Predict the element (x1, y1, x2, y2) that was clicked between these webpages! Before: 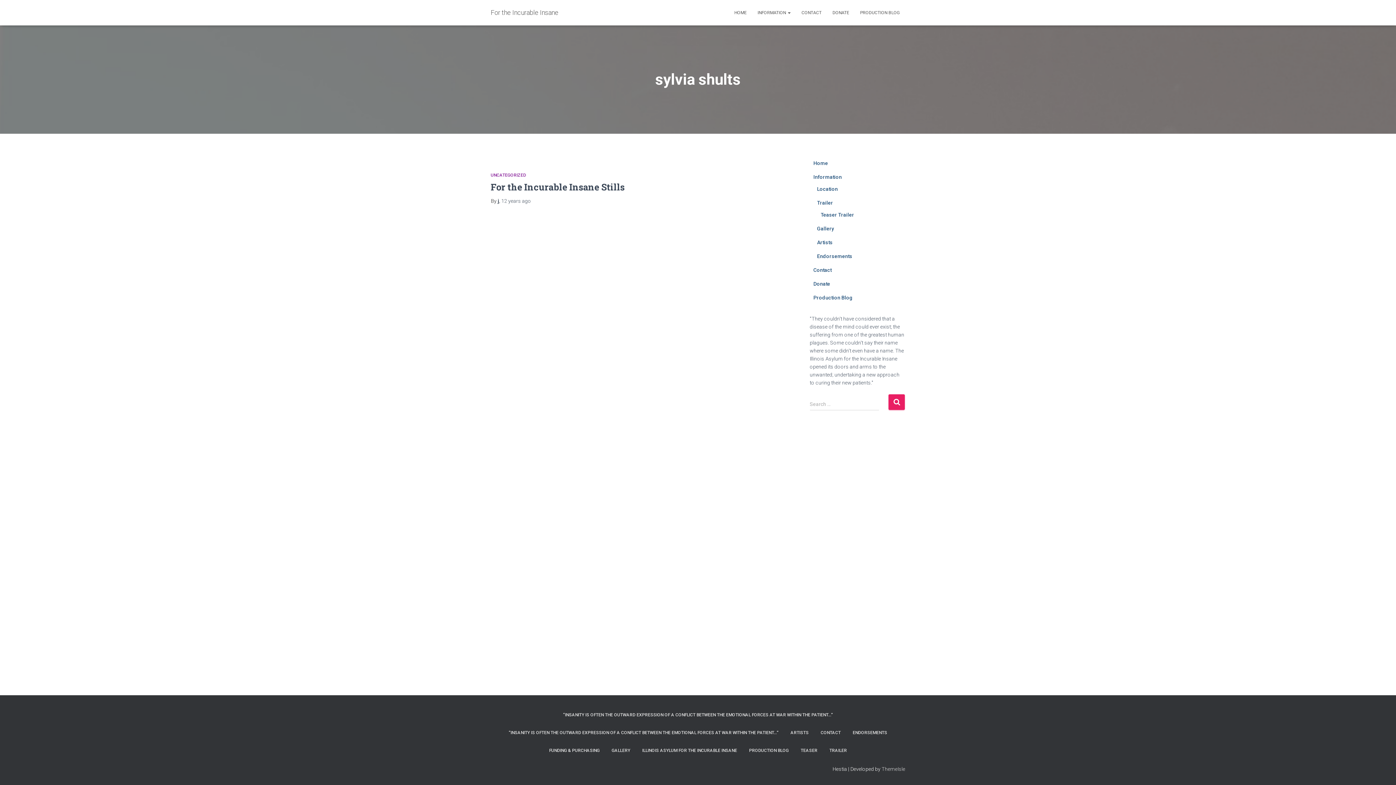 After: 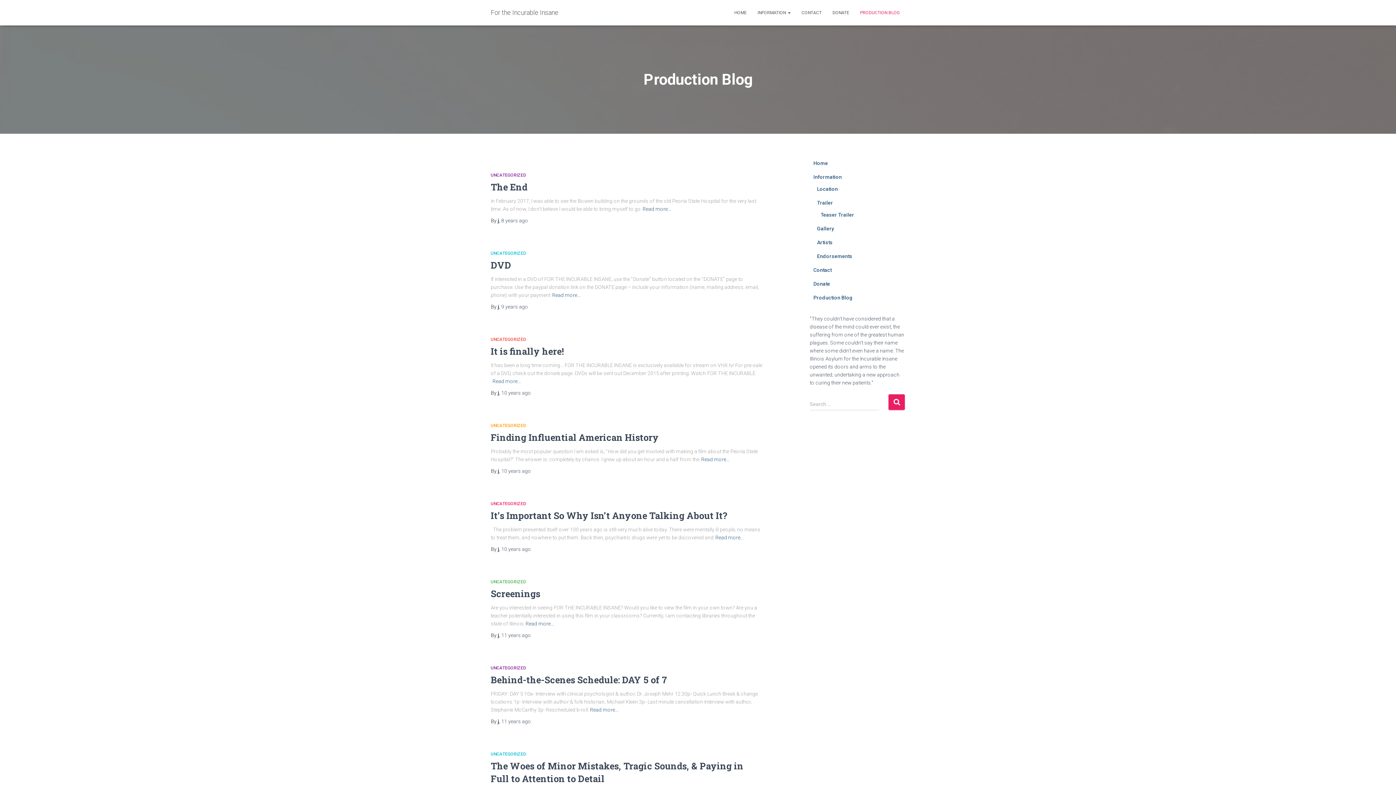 Action: label: Production Blog bbox: (813, 294, 852, 300)